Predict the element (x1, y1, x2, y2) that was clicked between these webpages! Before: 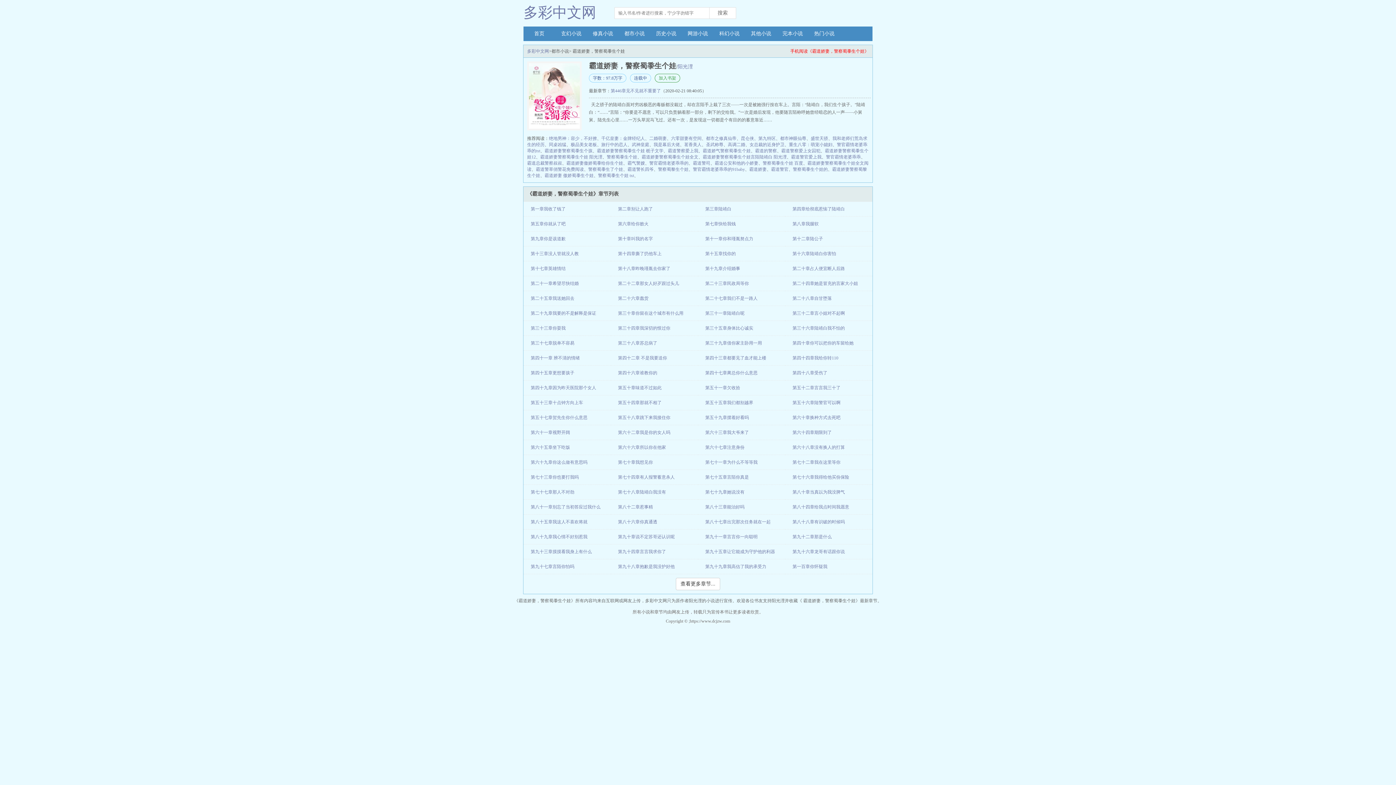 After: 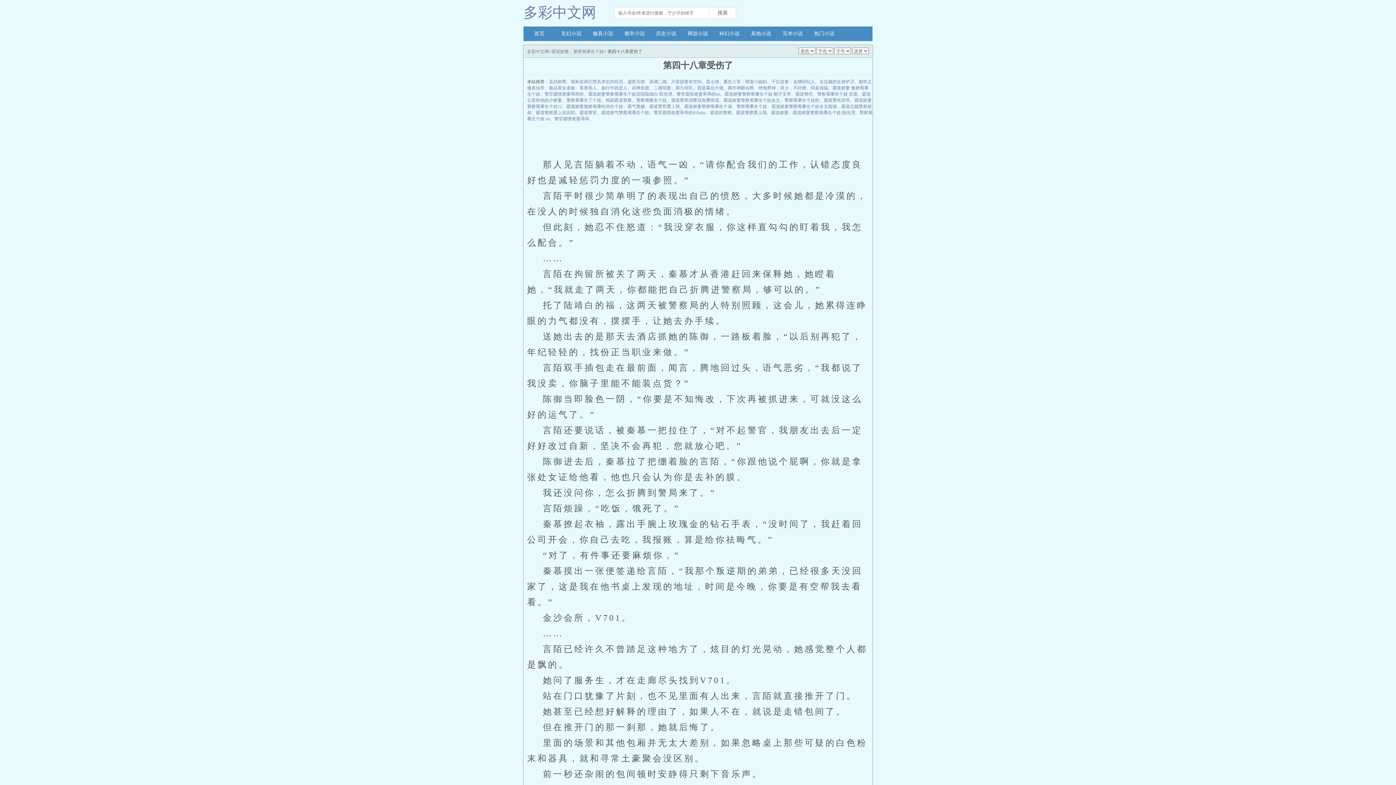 Action: bbox: (785, 370, 827, 375) label: 第四十八章受伤了